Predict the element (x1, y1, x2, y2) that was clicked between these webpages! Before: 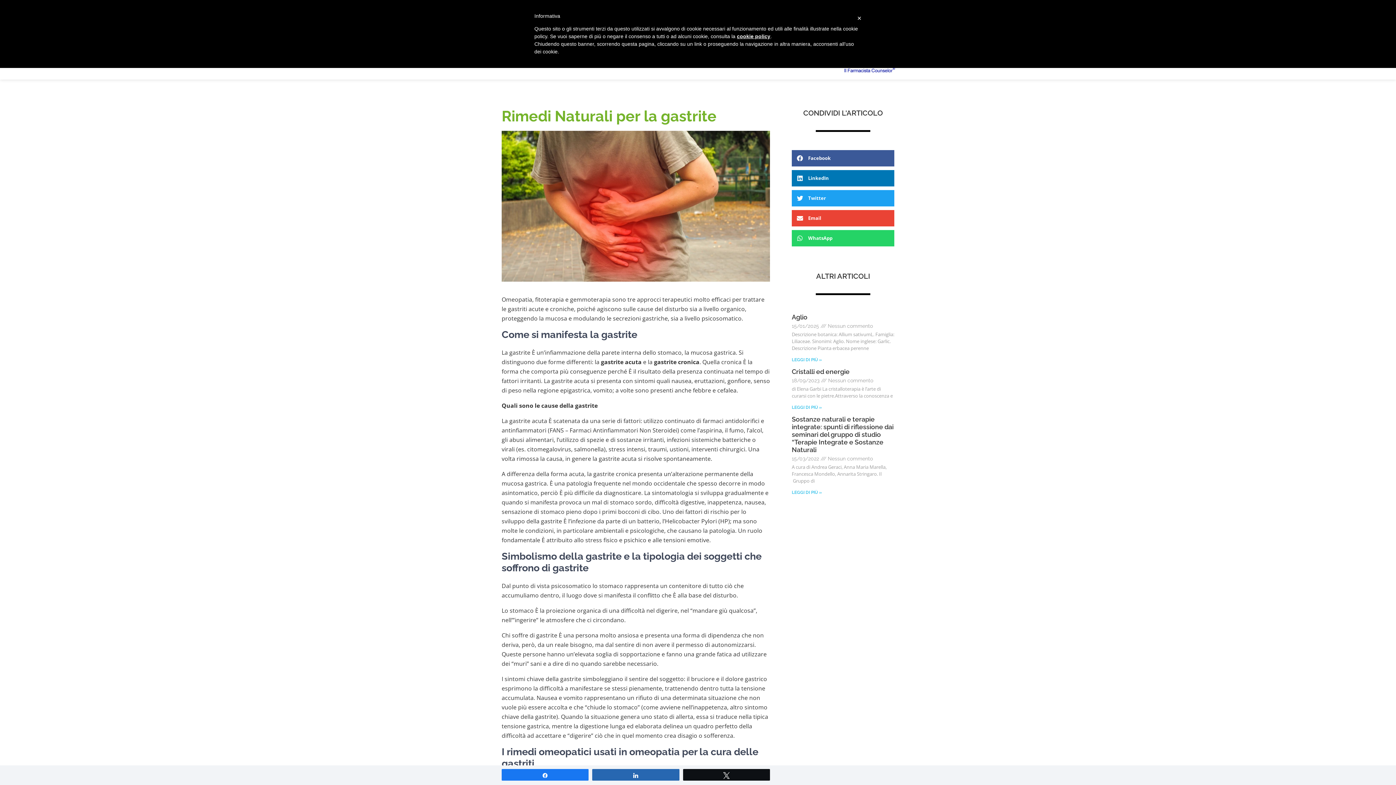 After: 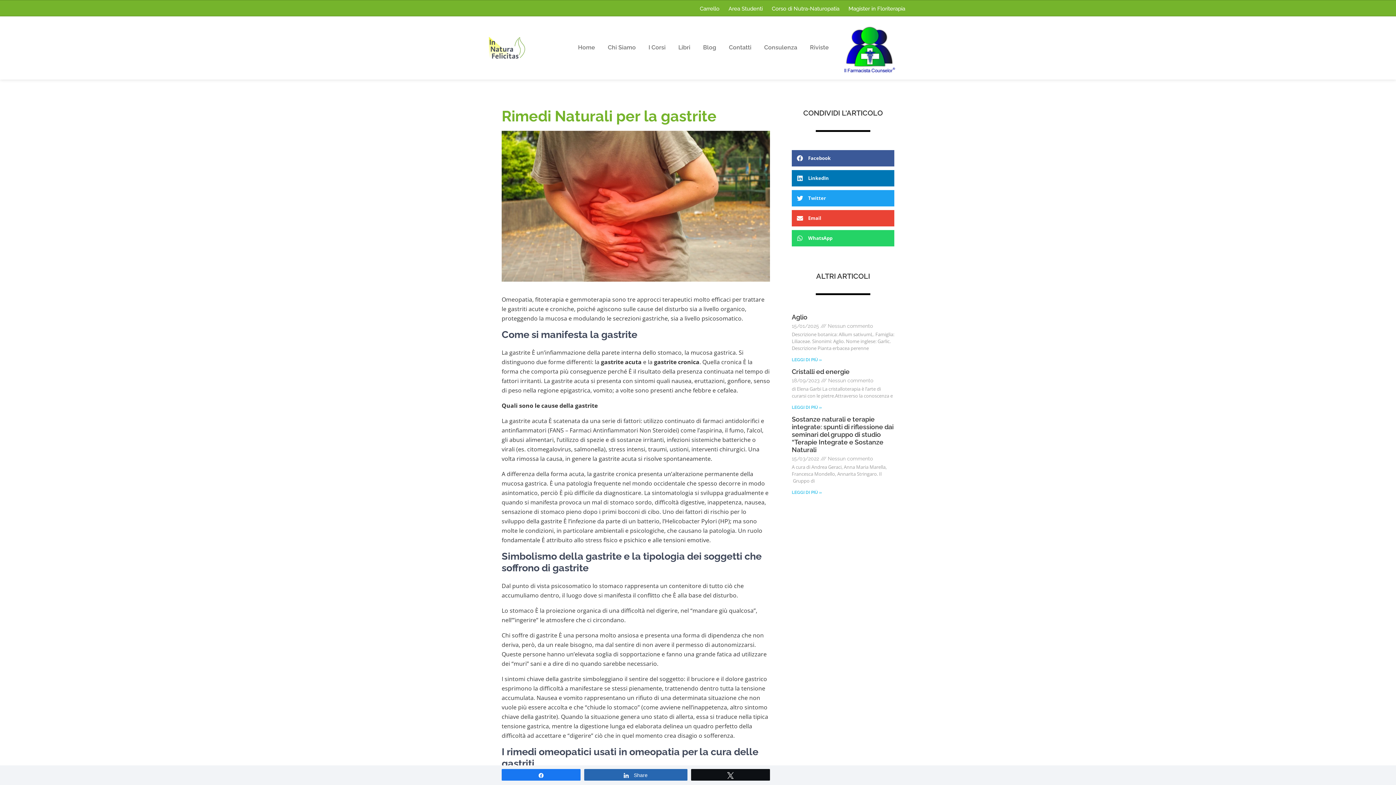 Action: bbox: (592, 769, 679, 780) label: Share